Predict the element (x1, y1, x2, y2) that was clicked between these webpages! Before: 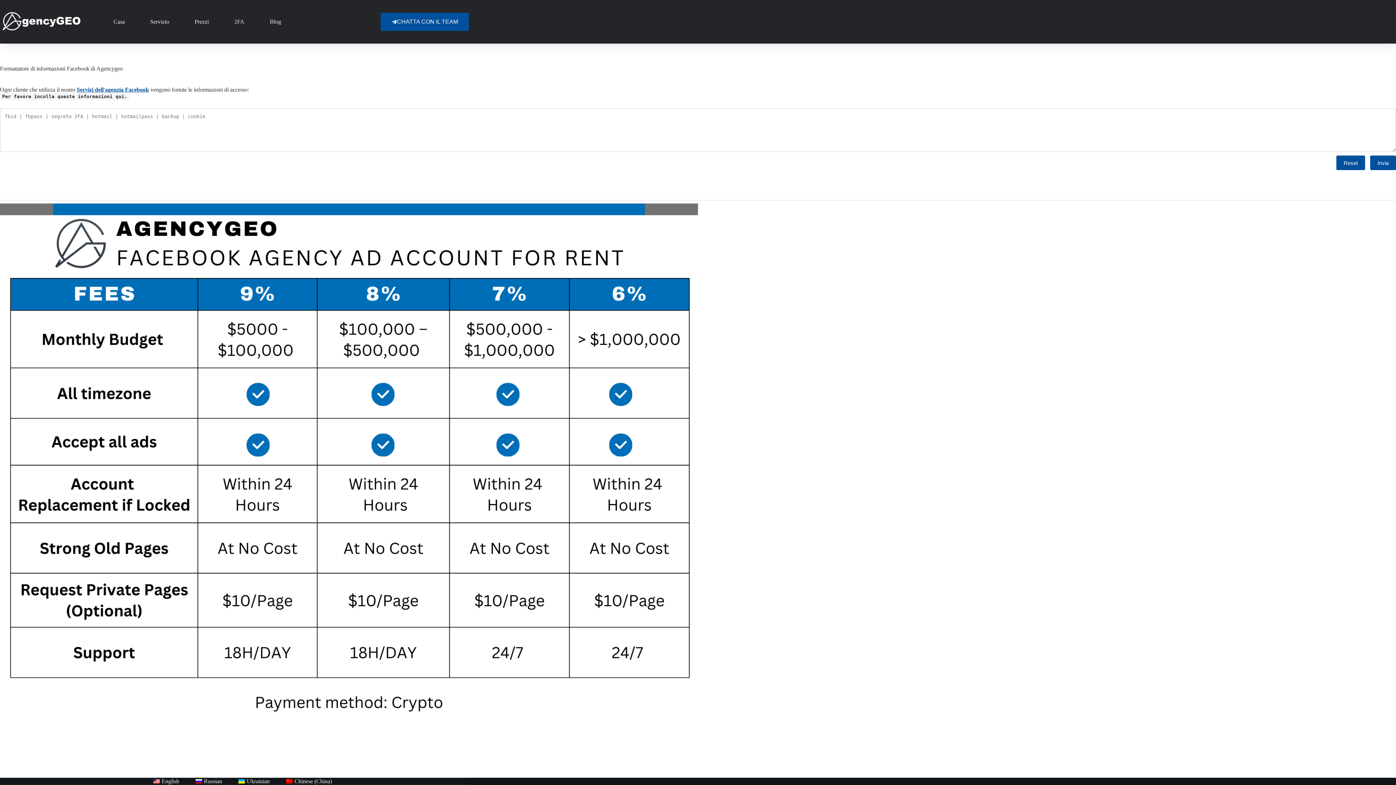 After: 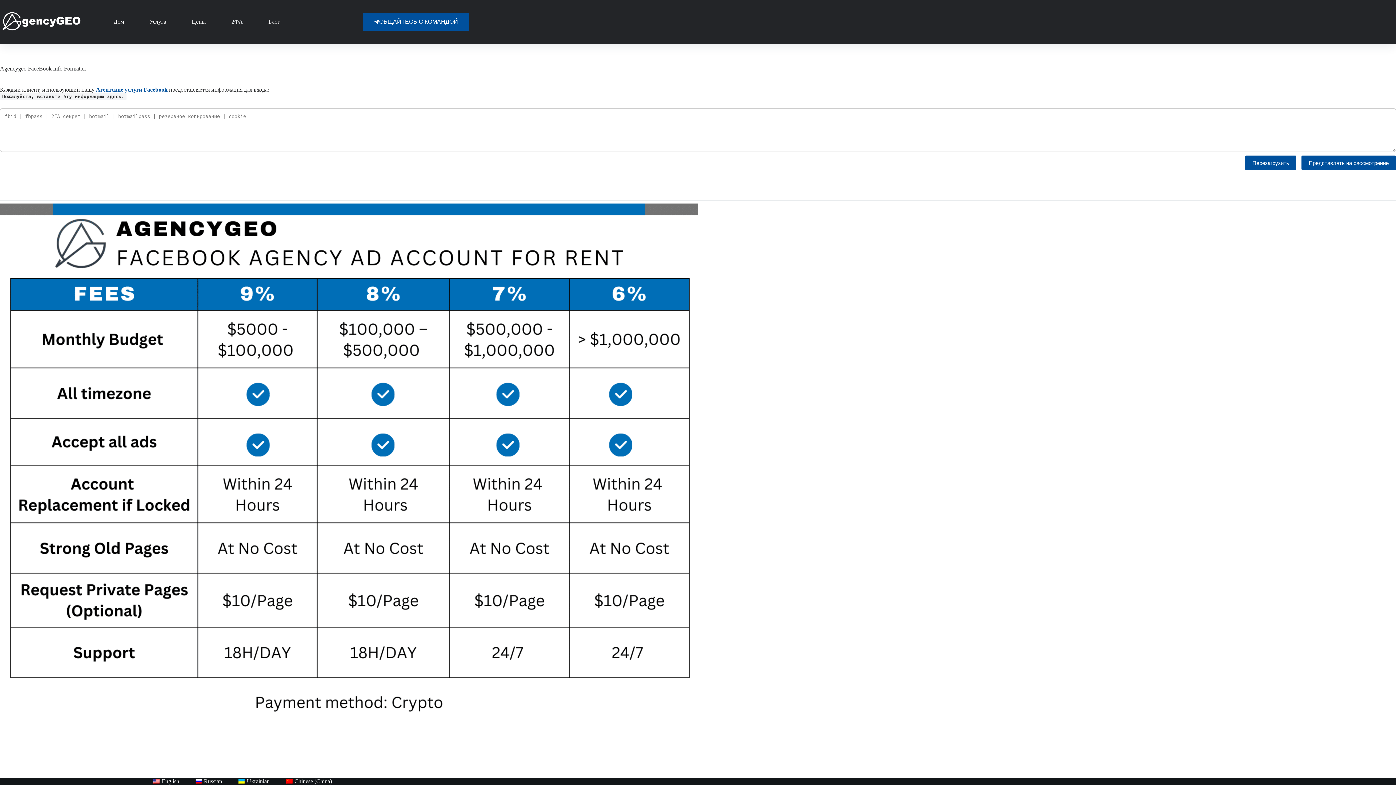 Action: bbox: (186, 778, 229, 785) label: Russian